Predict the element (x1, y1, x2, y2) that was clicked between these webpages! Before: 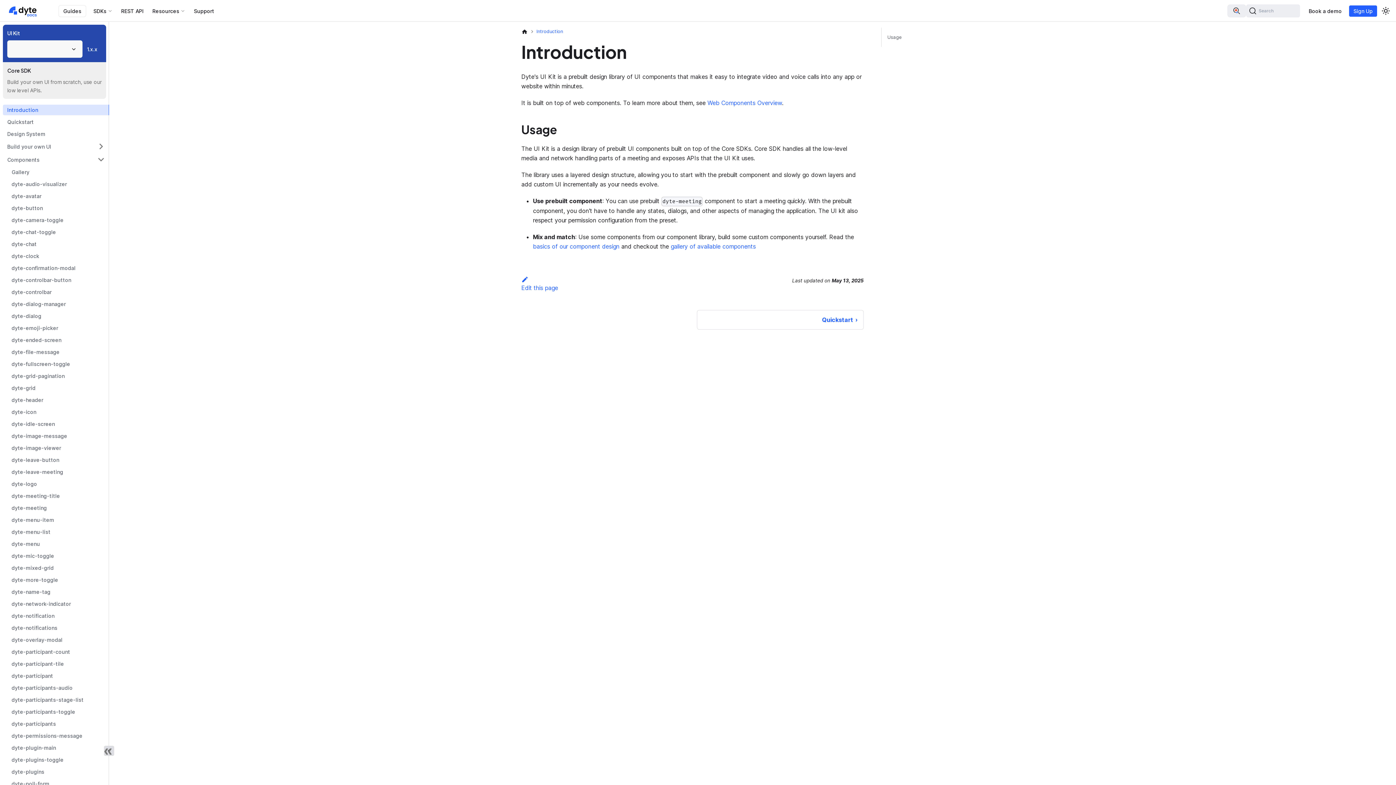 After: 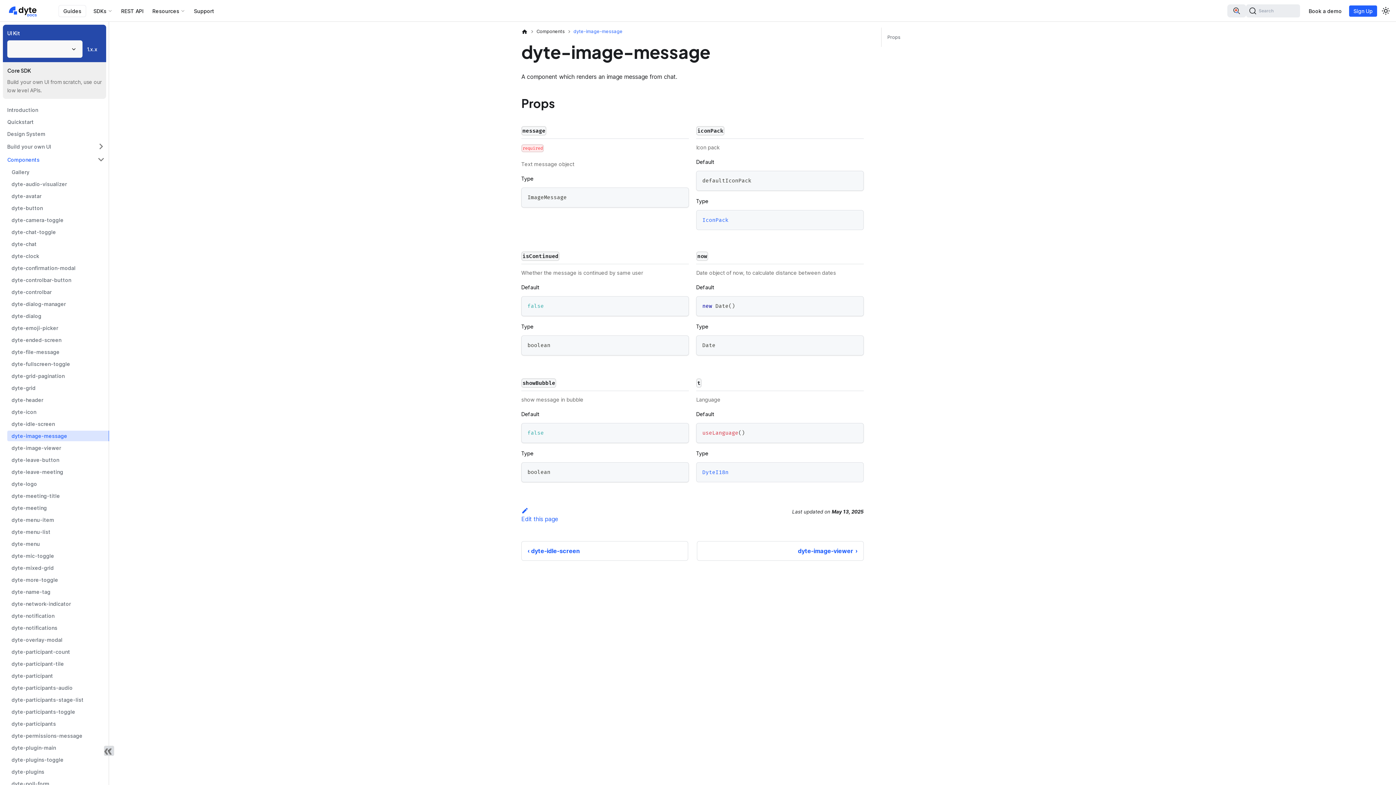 Action: bbox: (7, 430, 109, 441) label: dyte-image-message